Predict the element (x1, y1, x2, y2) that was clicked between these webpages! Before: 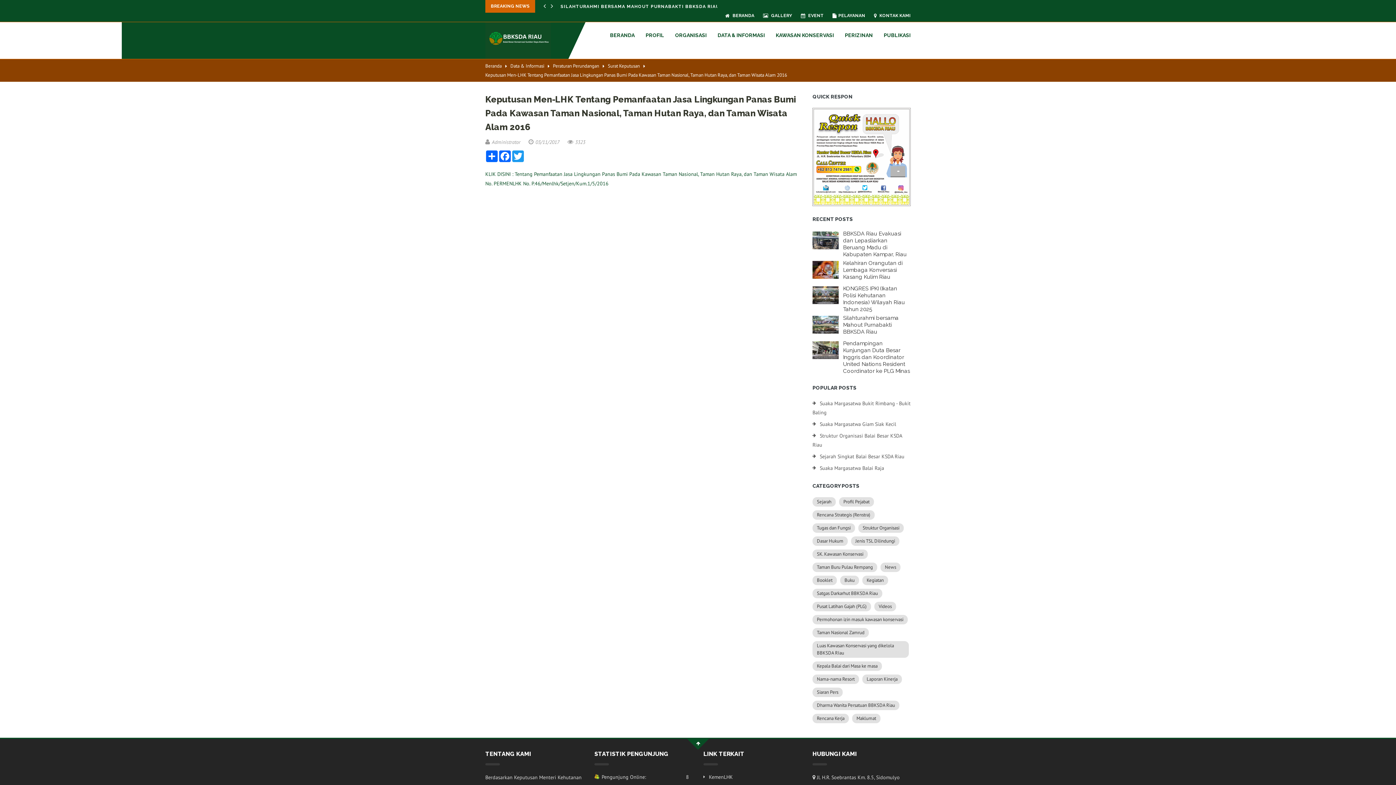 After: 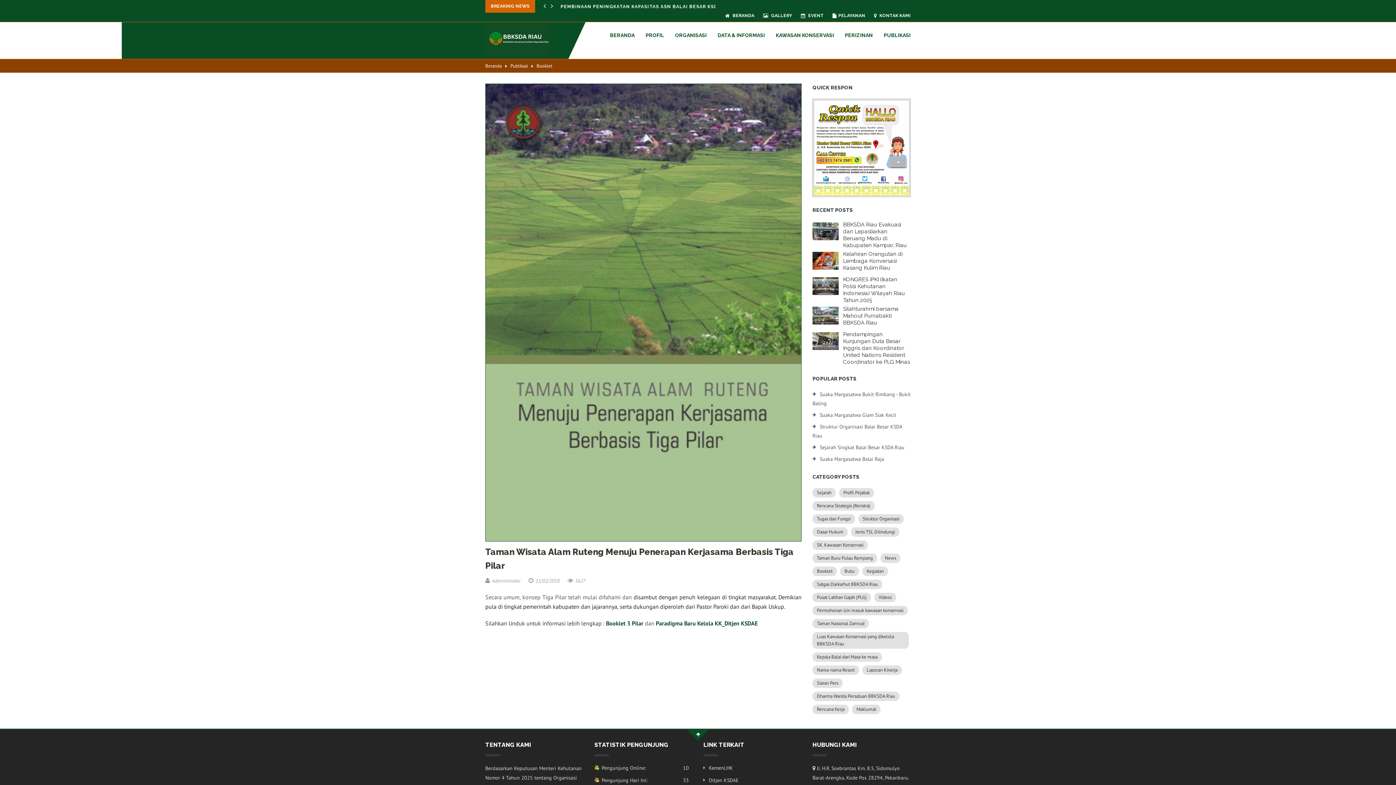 Action: bbox: (812, 576, 837, 585) label: Booklet